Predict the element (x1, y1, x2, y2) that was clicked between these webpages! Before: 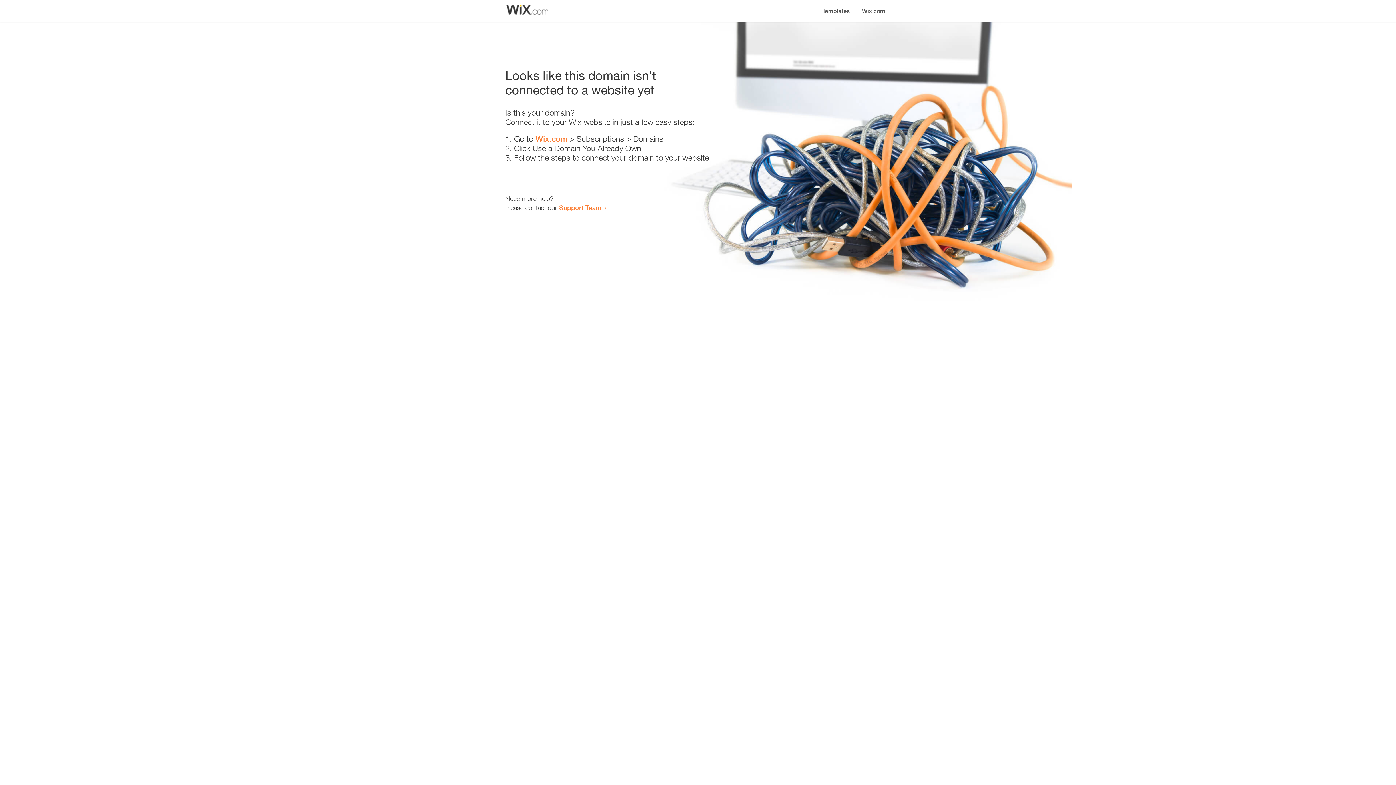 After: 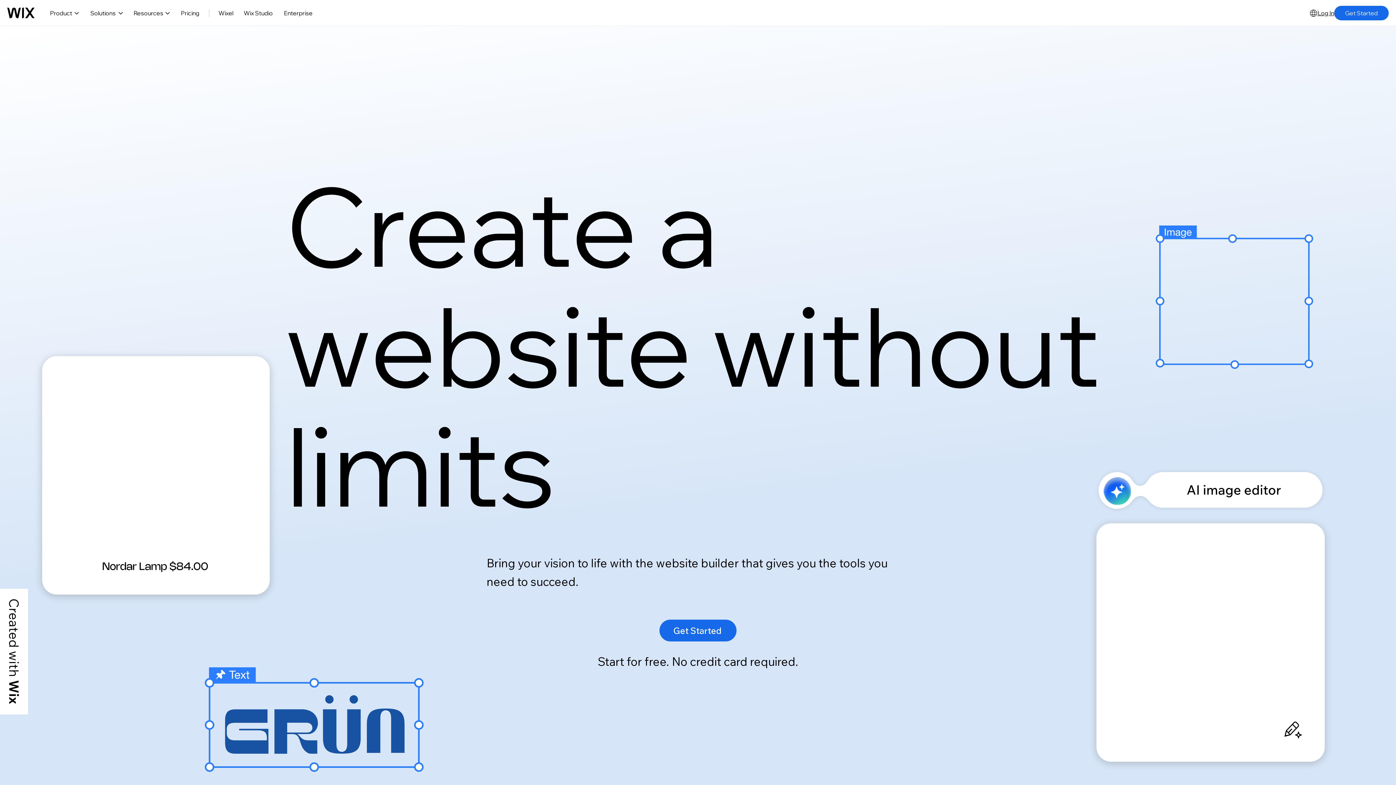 Action: label: Wix.com bbox: (856, 0, 890, 14)